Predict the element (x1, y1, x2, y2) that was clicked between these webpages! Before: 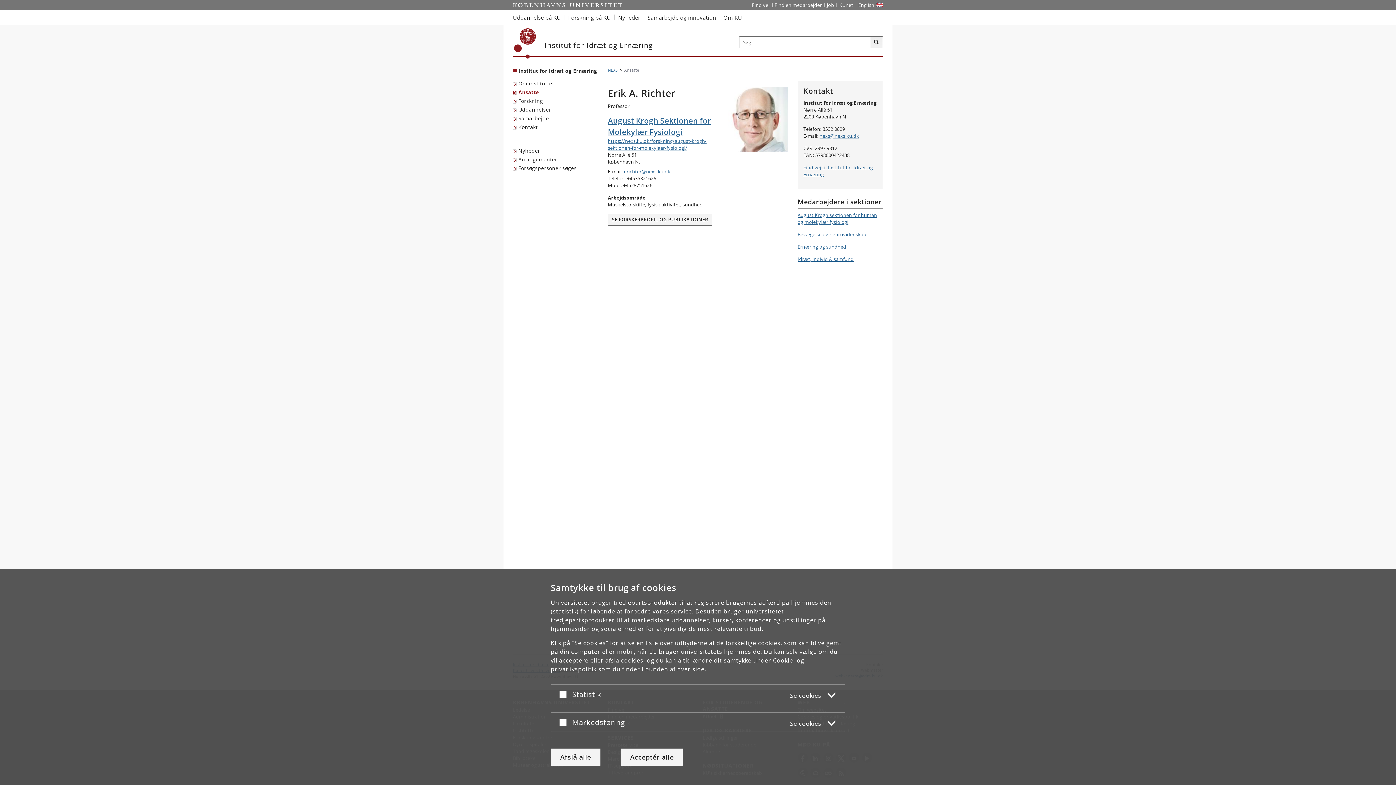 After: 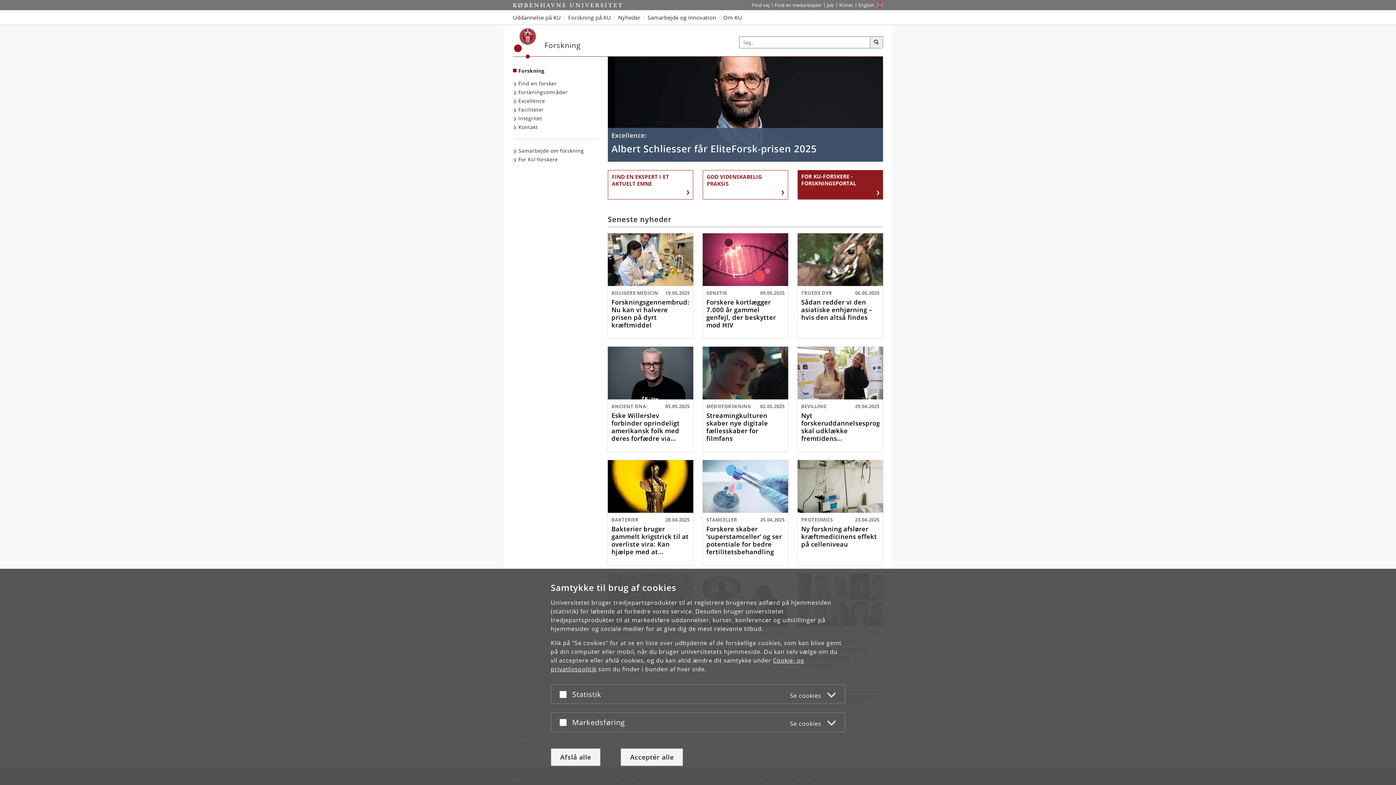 Action: bbox: (564, 10, 614, 24) label: Forskning på KU